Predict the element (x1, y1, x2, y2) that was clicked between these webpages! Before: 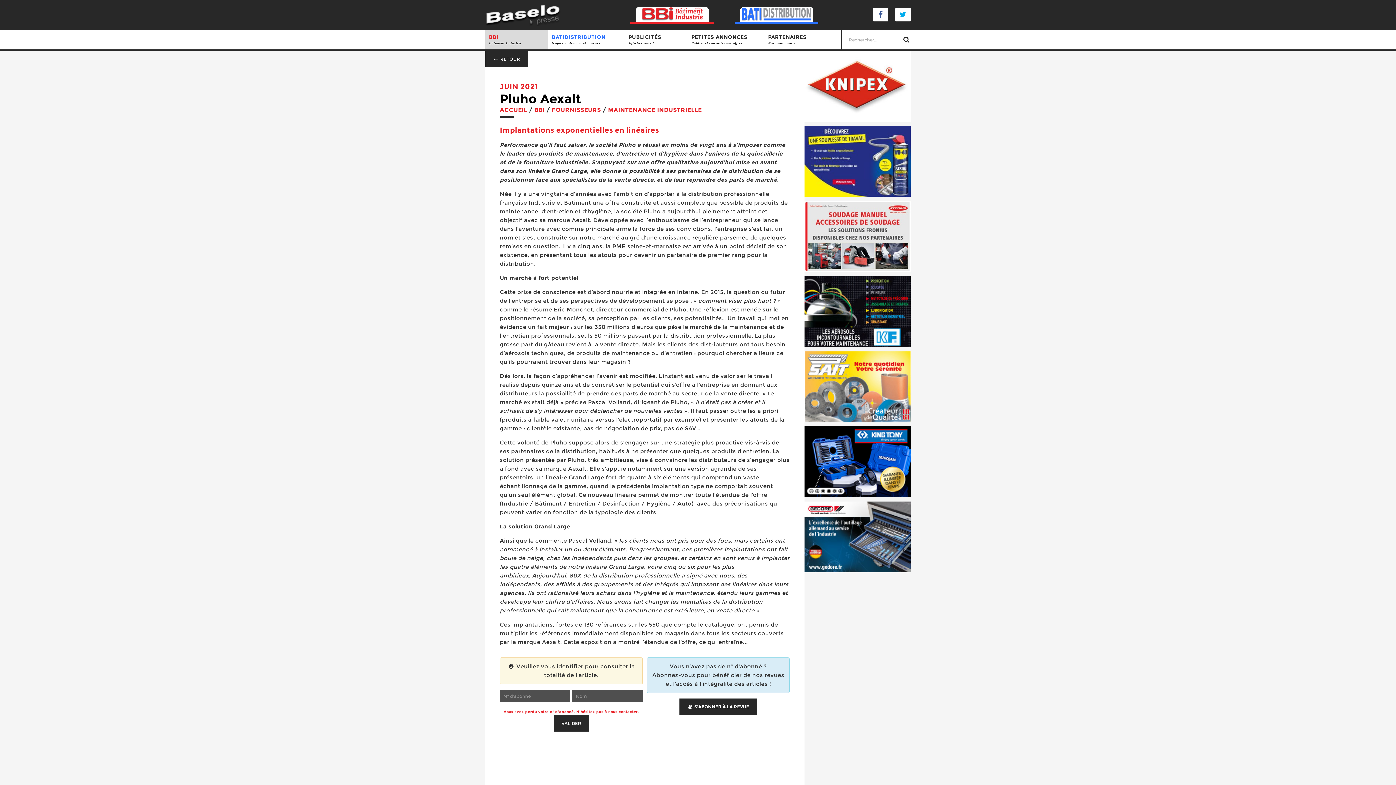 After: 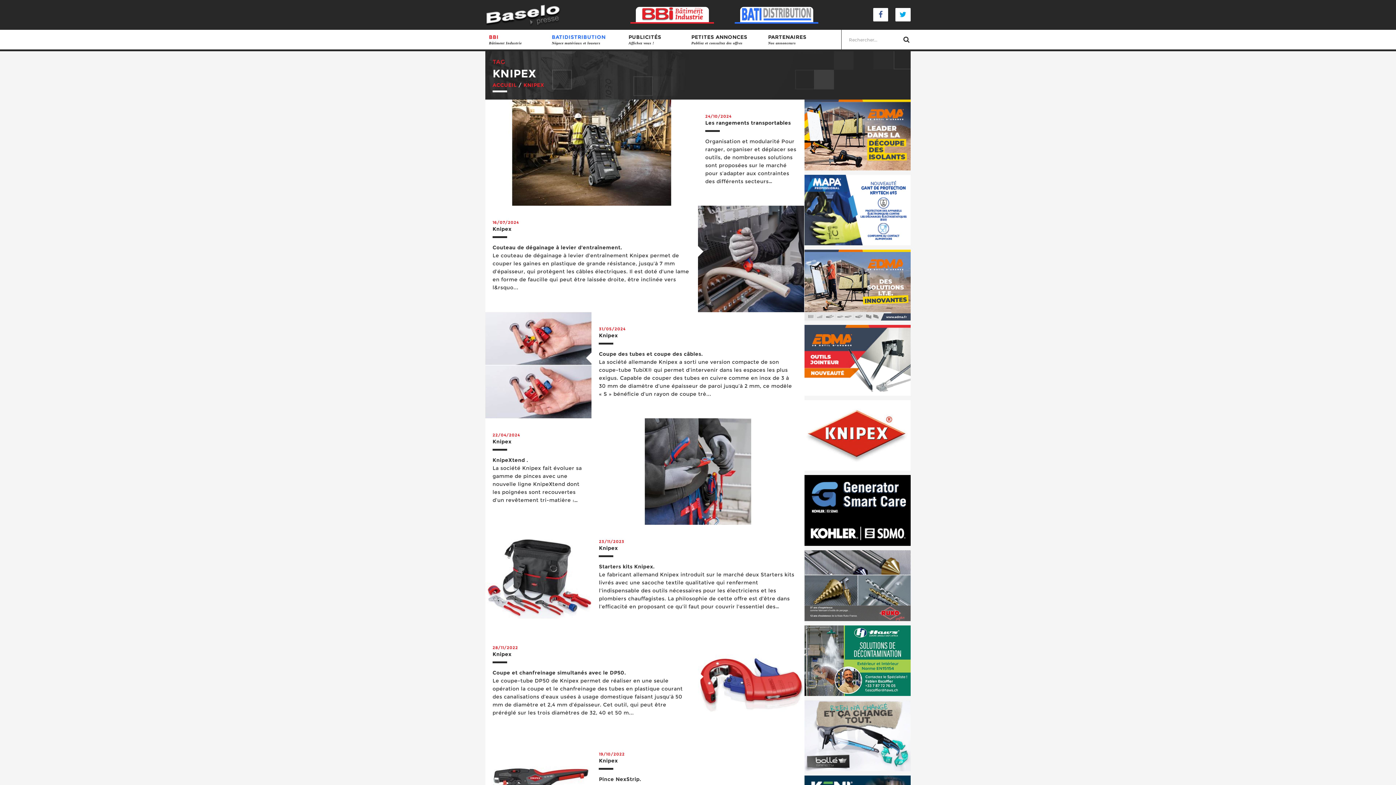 Action: bbox: (804, 50, 910, 121)